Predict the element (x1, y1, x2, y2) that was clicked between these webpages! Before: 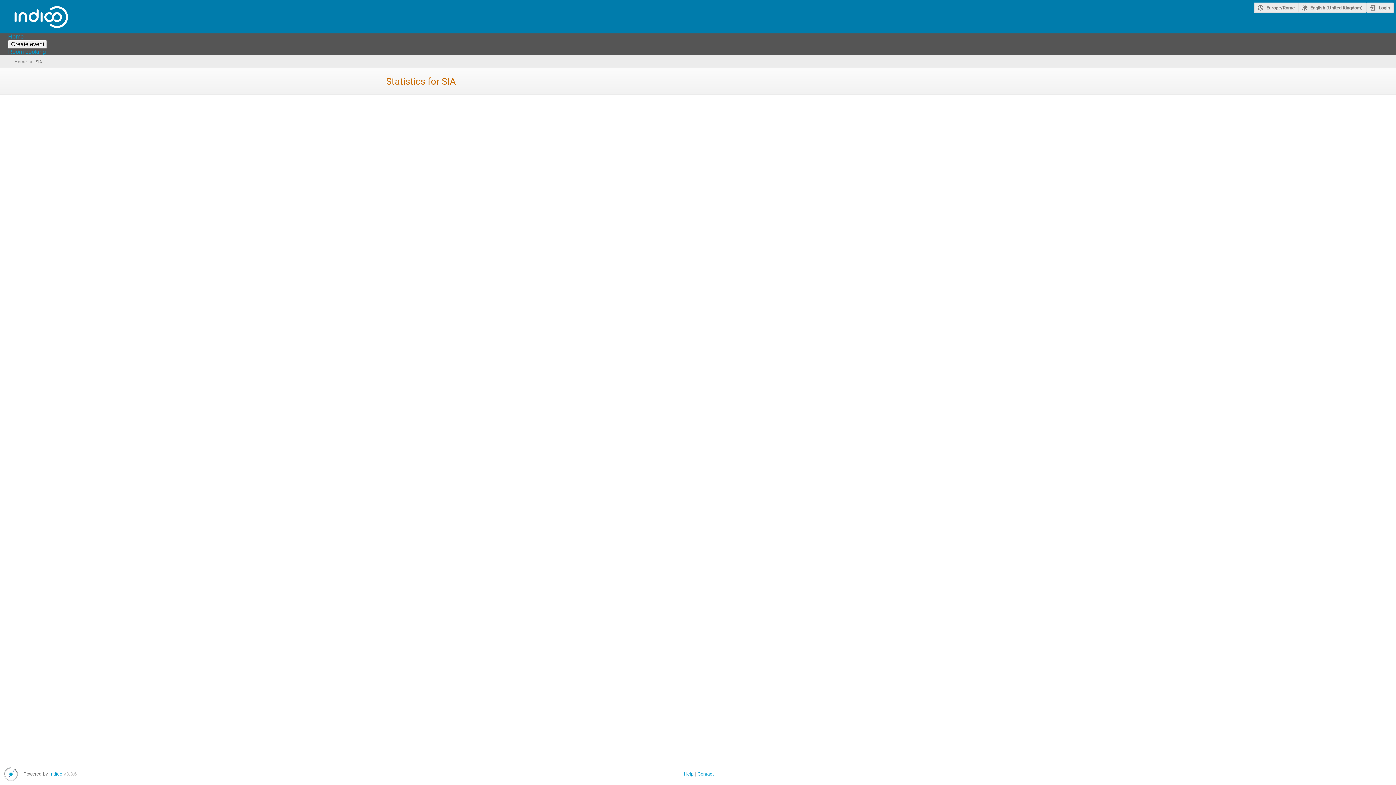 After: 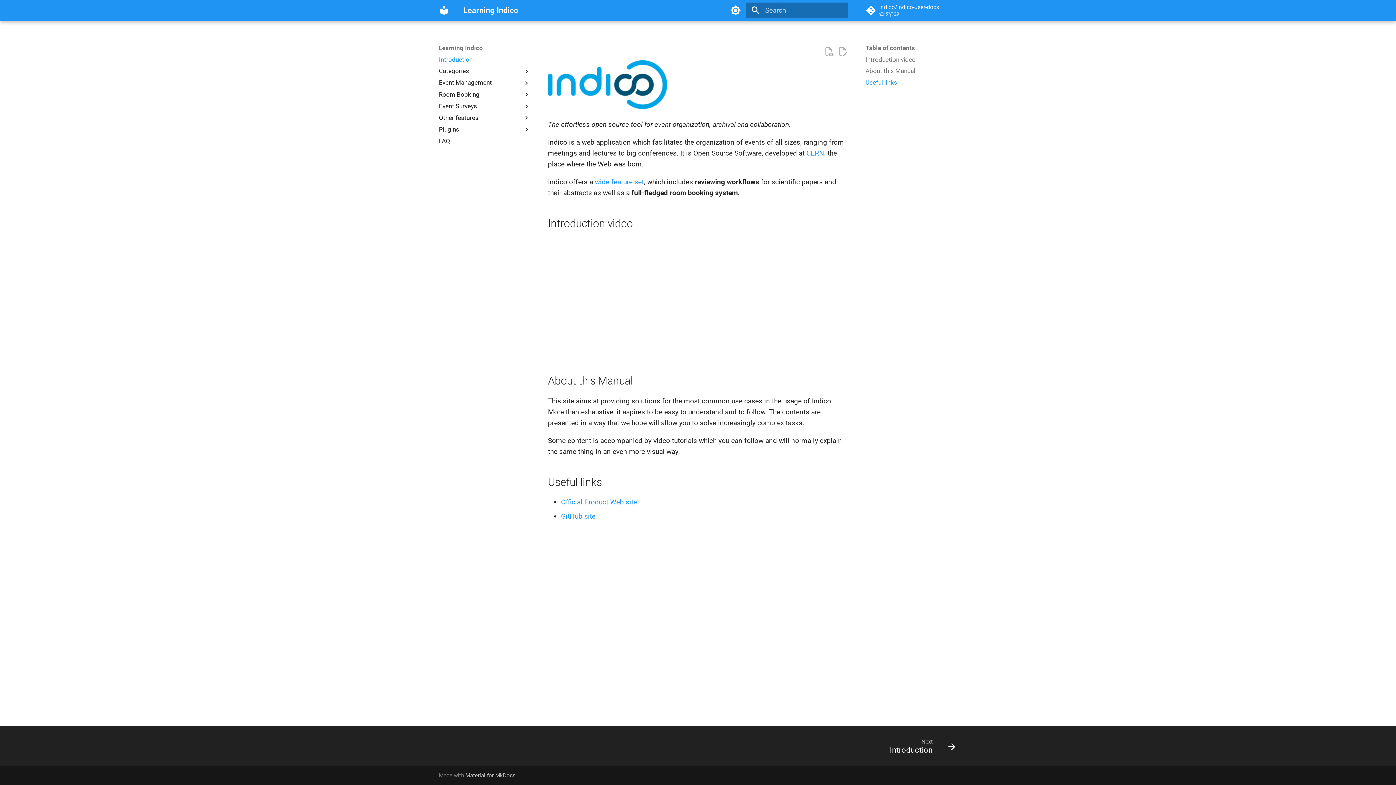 Action: label: Help bbox: (684, 771, 693, 777)